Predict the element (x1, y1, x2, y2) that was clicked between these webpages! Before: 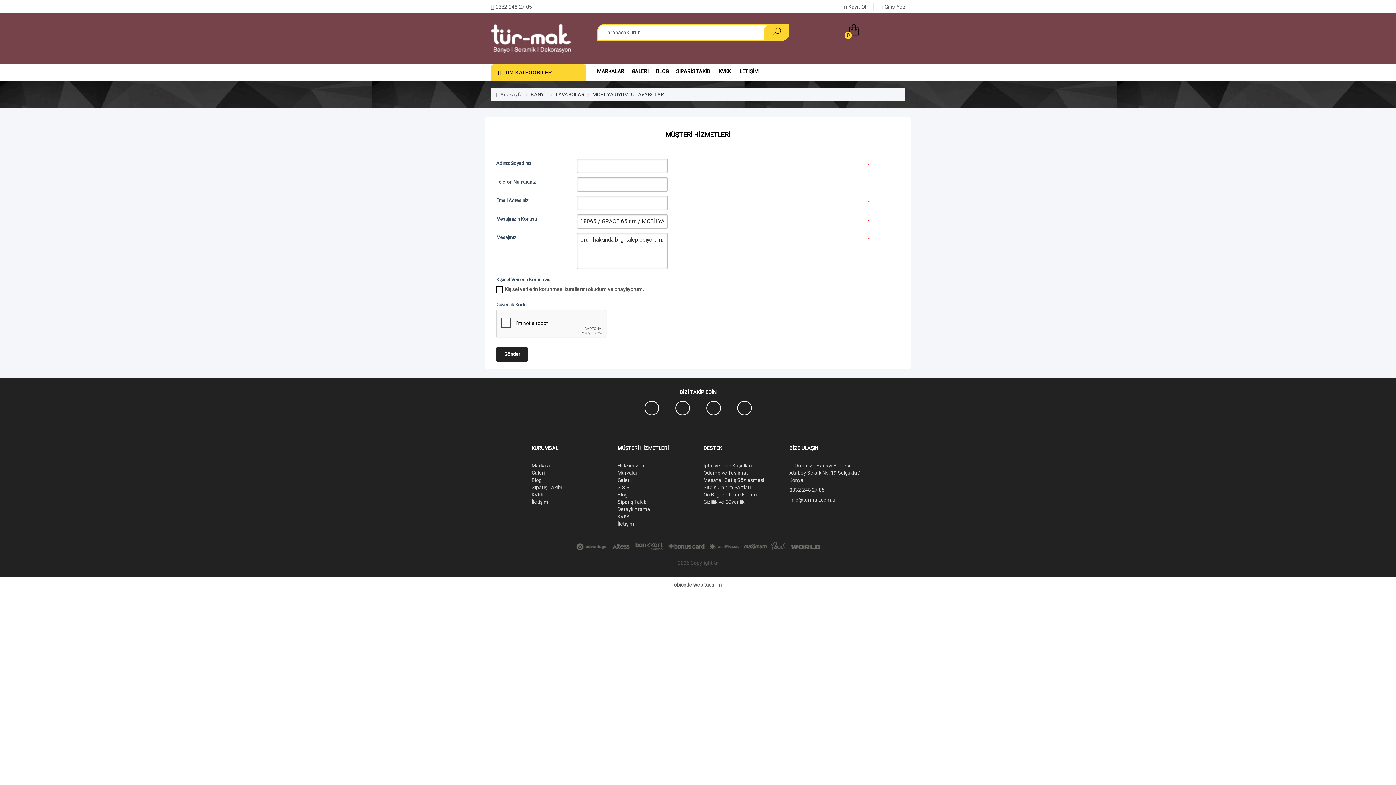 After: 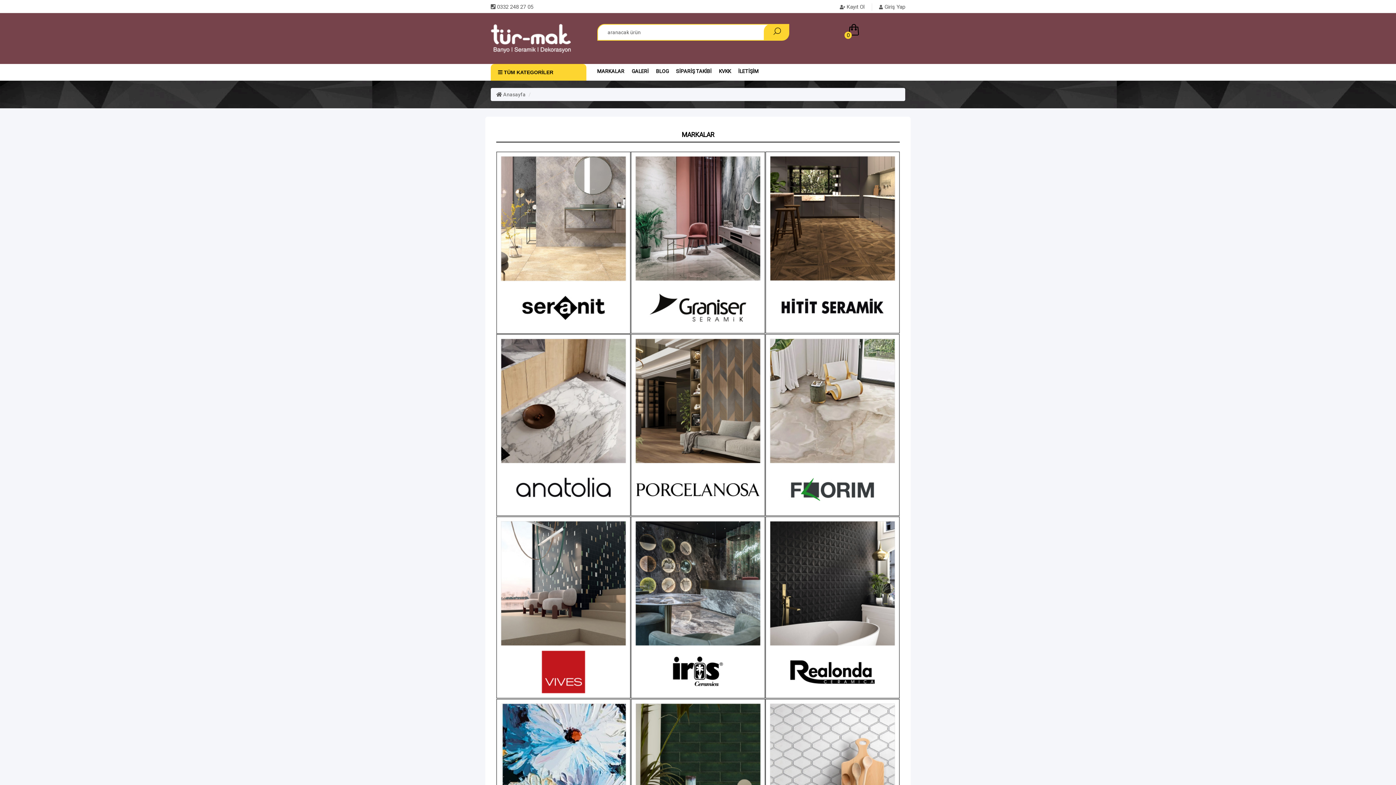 Action: bbox: (531, 462, 552, 468) label: Markalar